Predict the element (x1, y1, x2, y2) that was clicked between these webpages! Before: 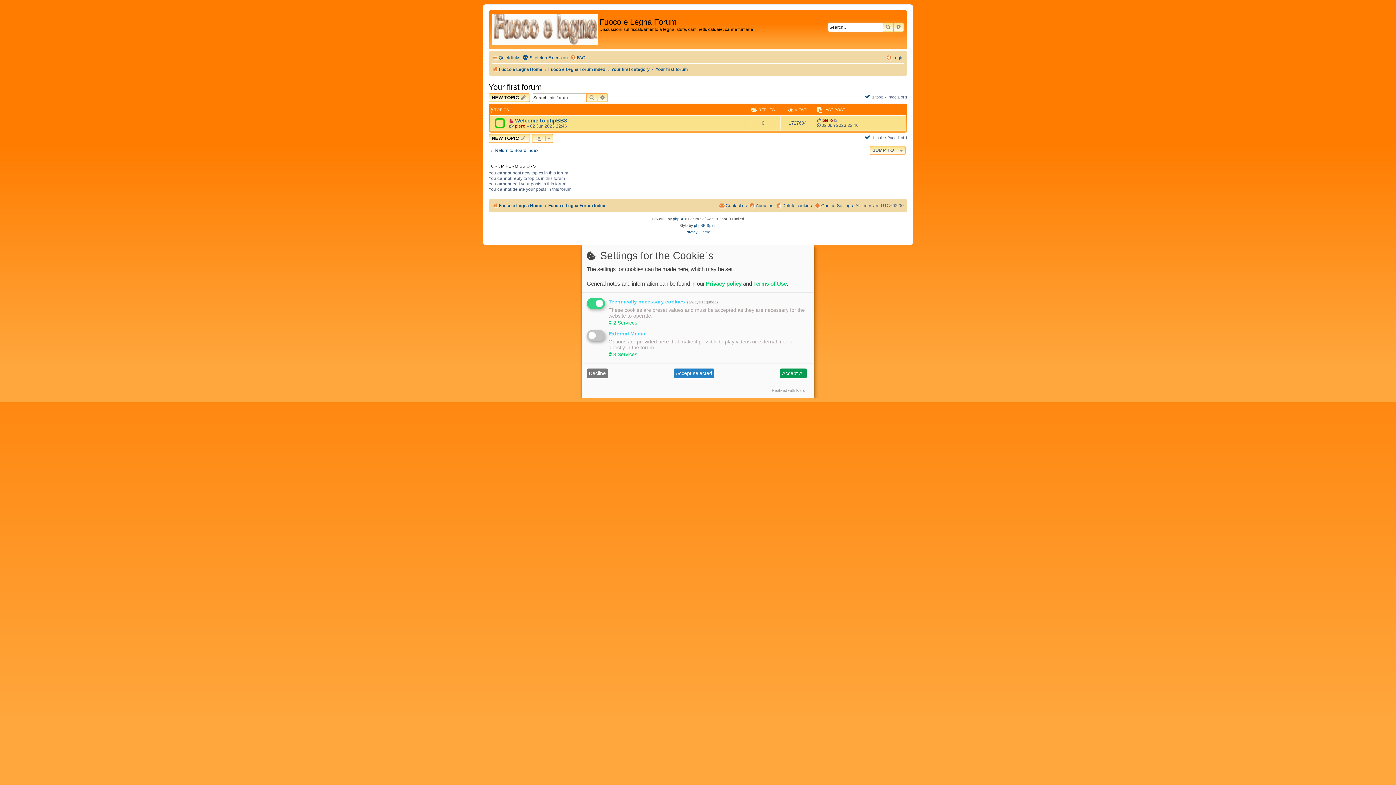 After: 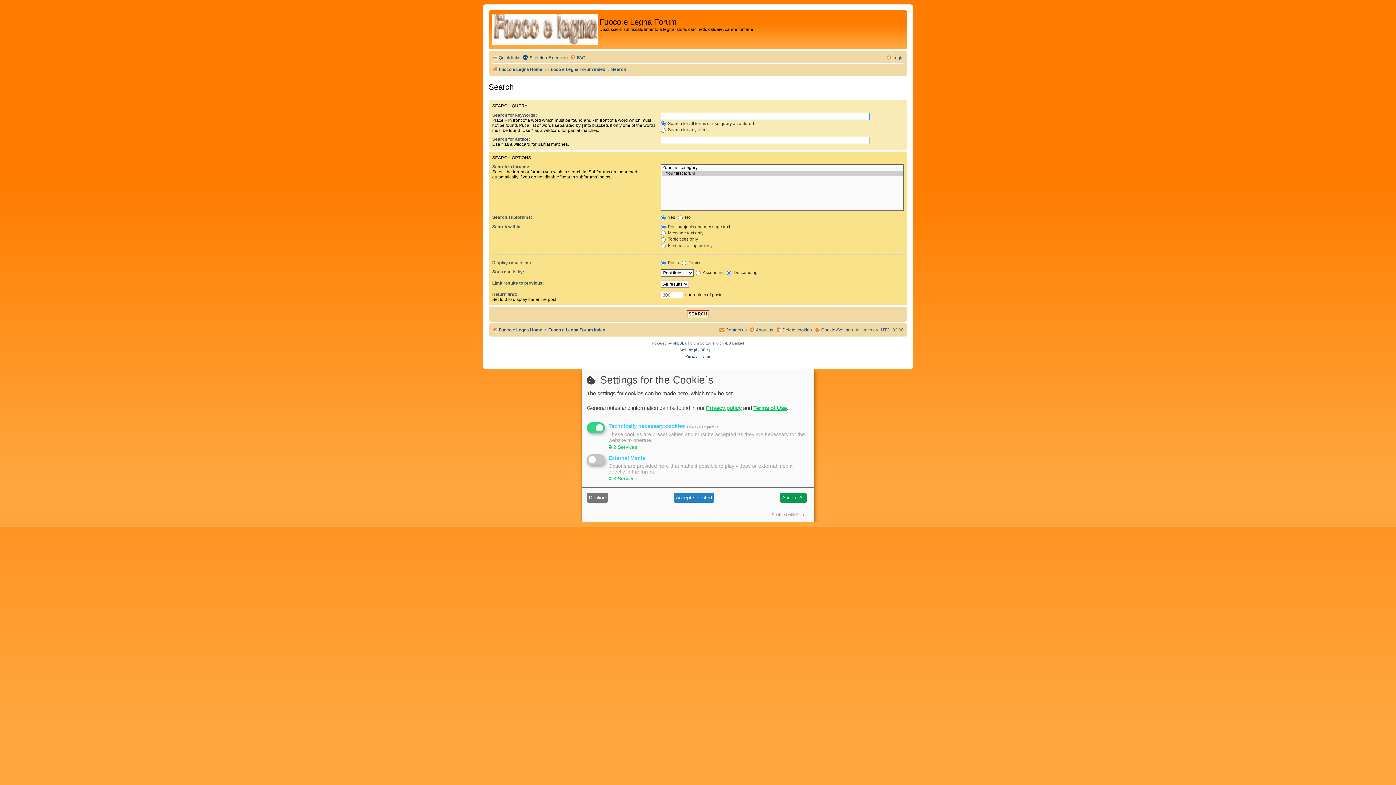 Action: label: SEARCH bbox: (586, 93, 597, 102)